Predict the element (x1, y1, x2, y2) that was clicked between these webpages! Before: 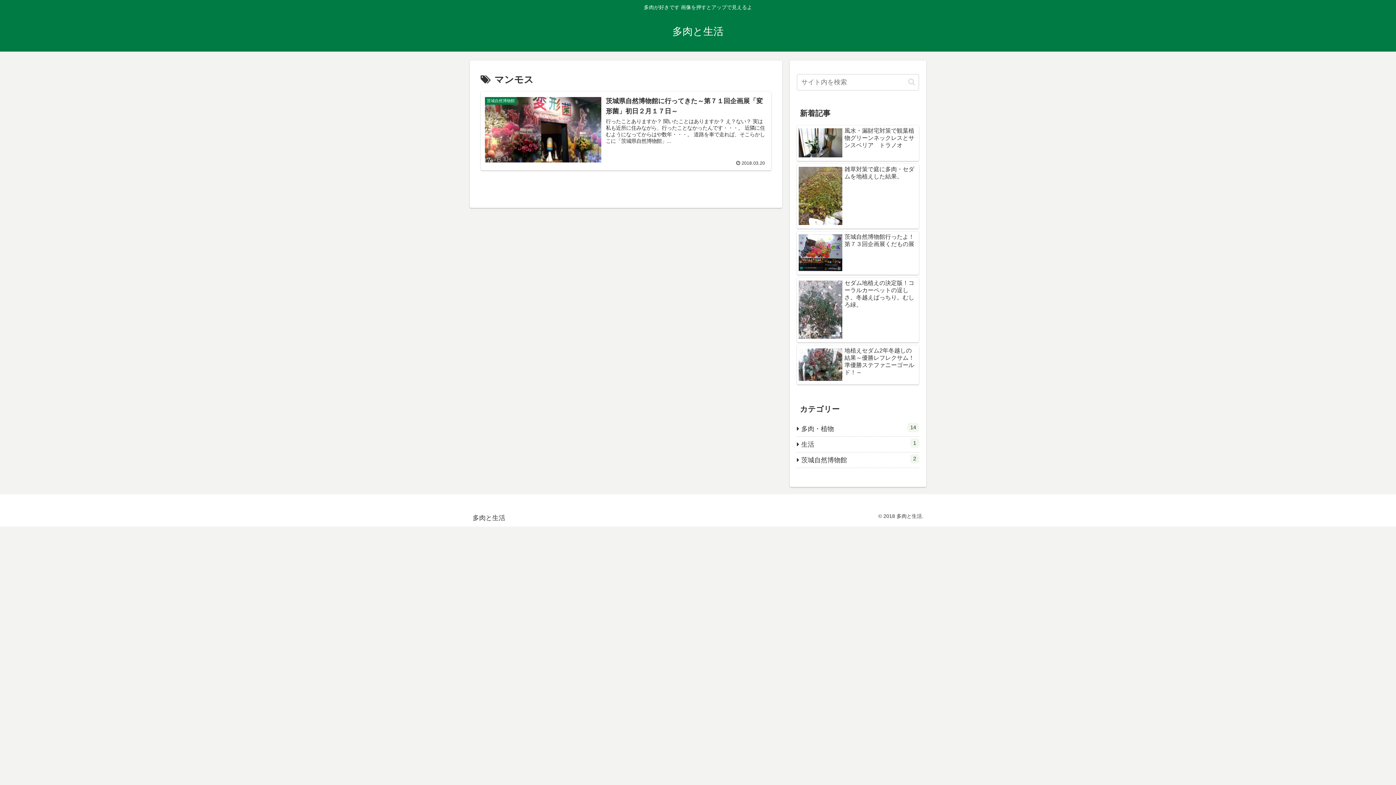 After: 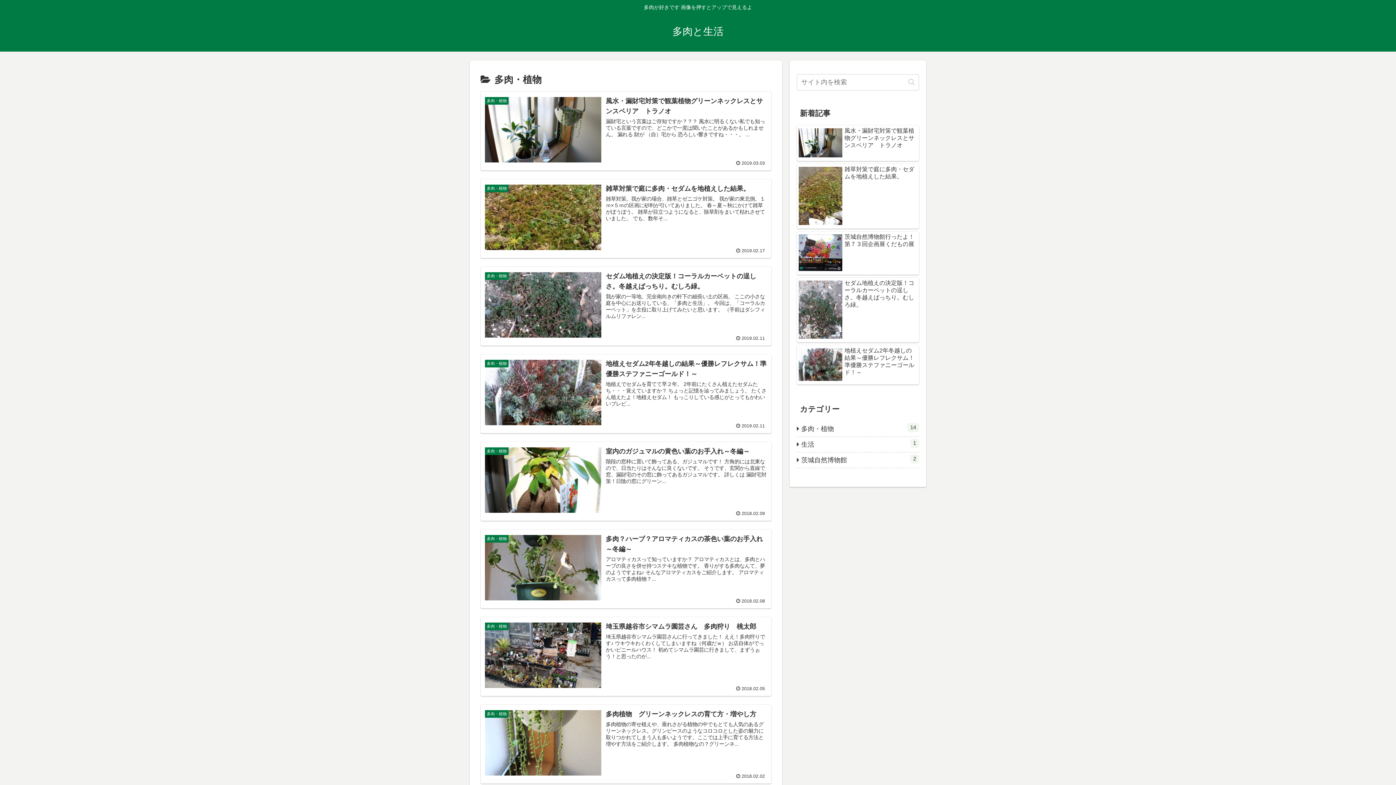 Action: label: 多肉・植物
14 bbox: (797, 421, 919, 436)